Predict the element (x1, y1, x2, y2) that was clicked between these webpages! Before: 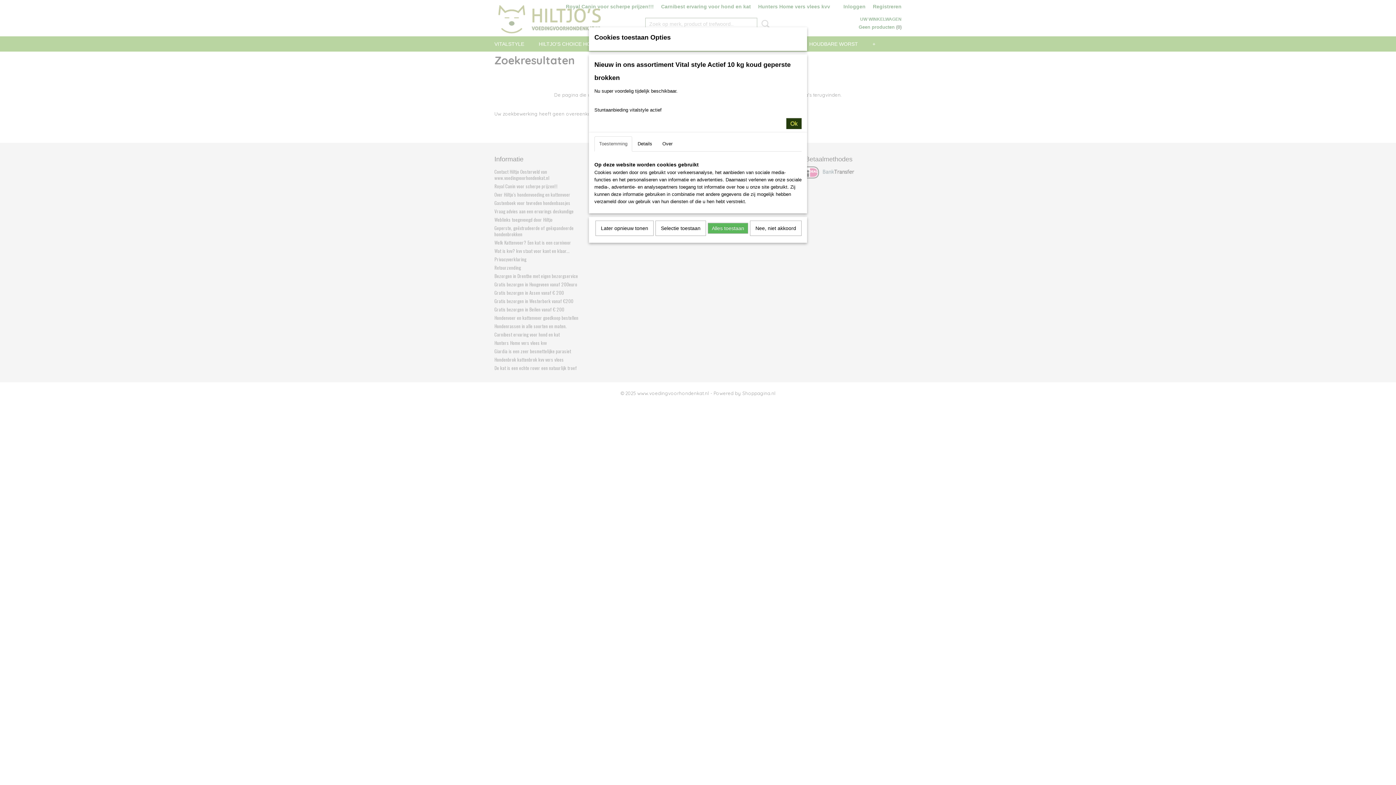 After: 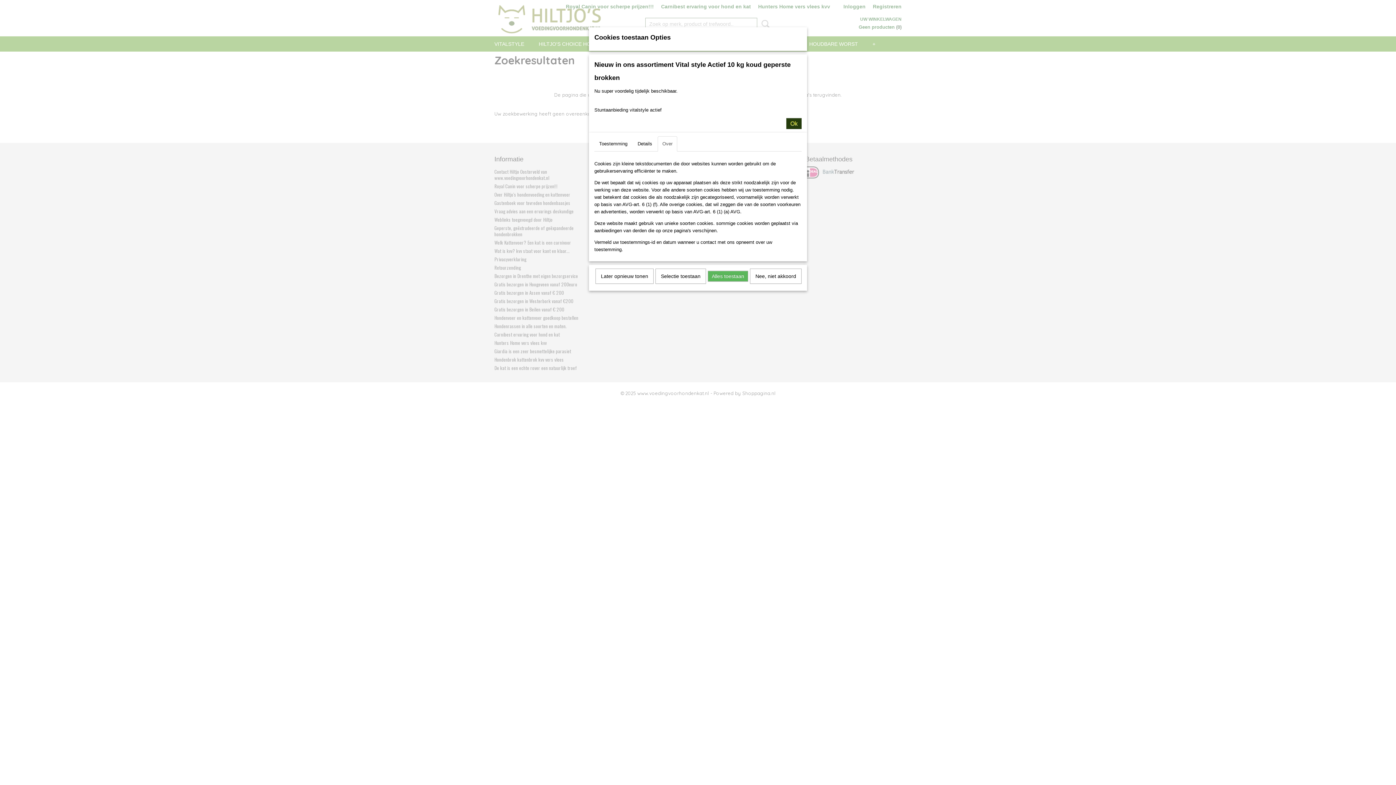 Action: label: Over bbox: (657, 136, 677, 151)